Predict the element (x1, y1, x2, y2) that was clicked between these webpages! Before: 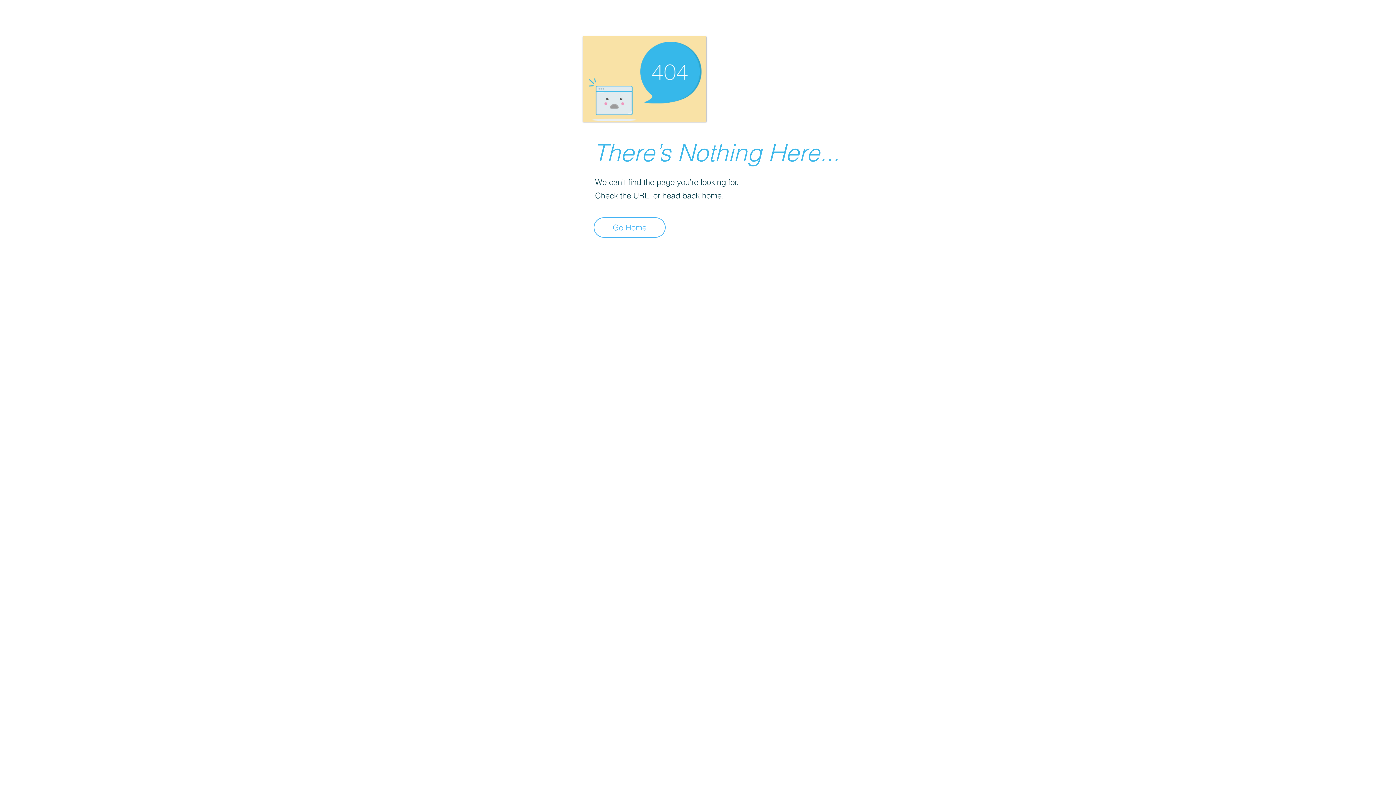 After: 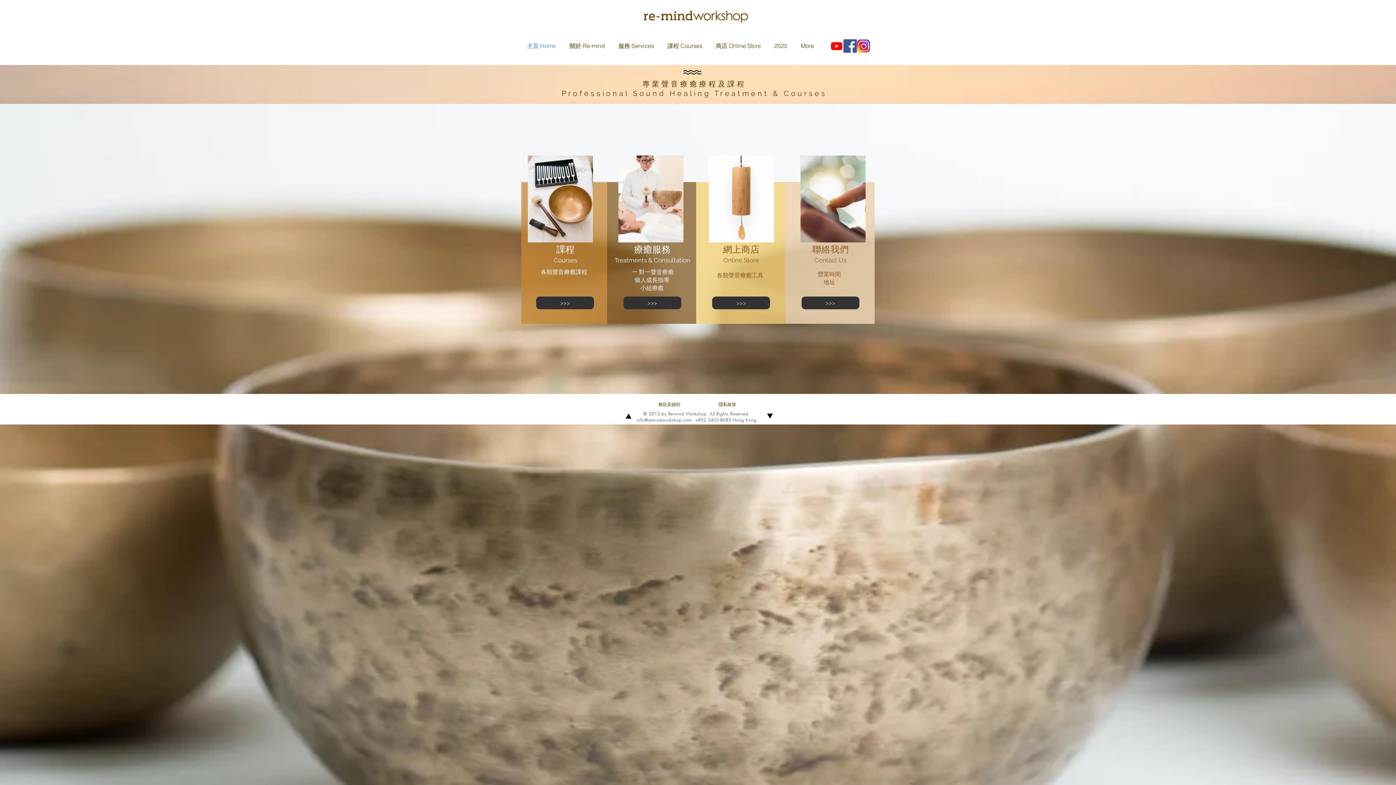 Action: bbox: (593, 217, 665, 237) label: Go Home